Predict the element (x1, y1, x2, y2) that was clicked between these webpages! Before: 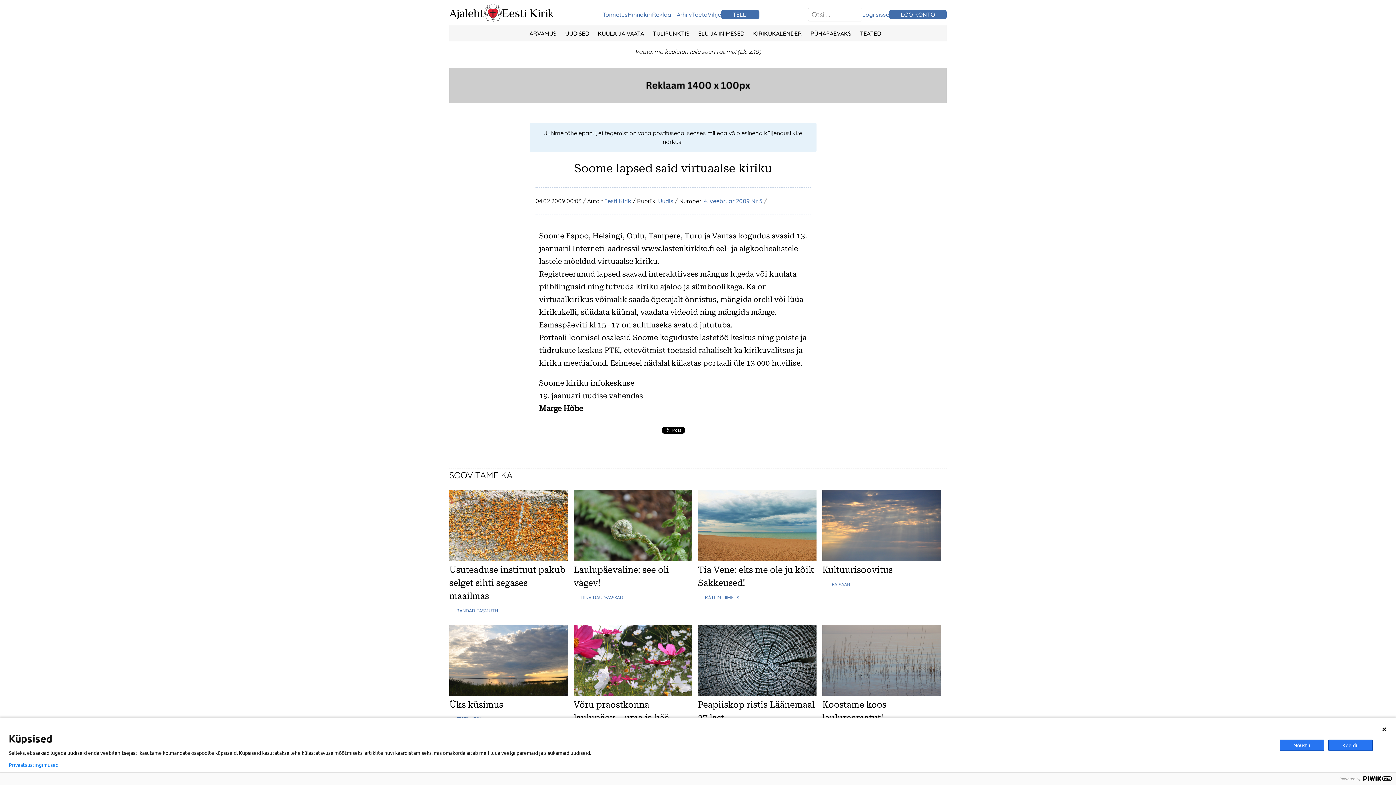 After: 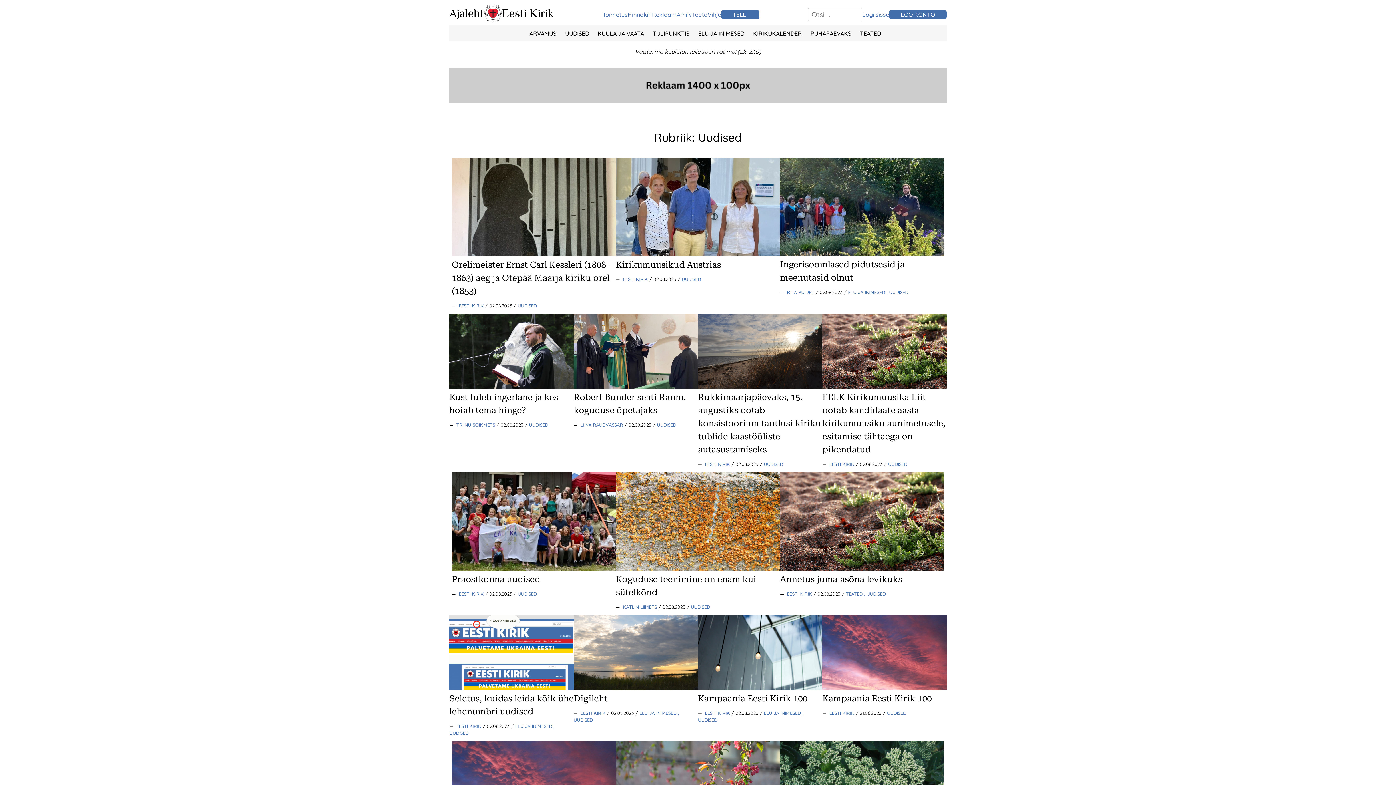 Action: bbox: (565, 29, 589, 37) label: UUDISED